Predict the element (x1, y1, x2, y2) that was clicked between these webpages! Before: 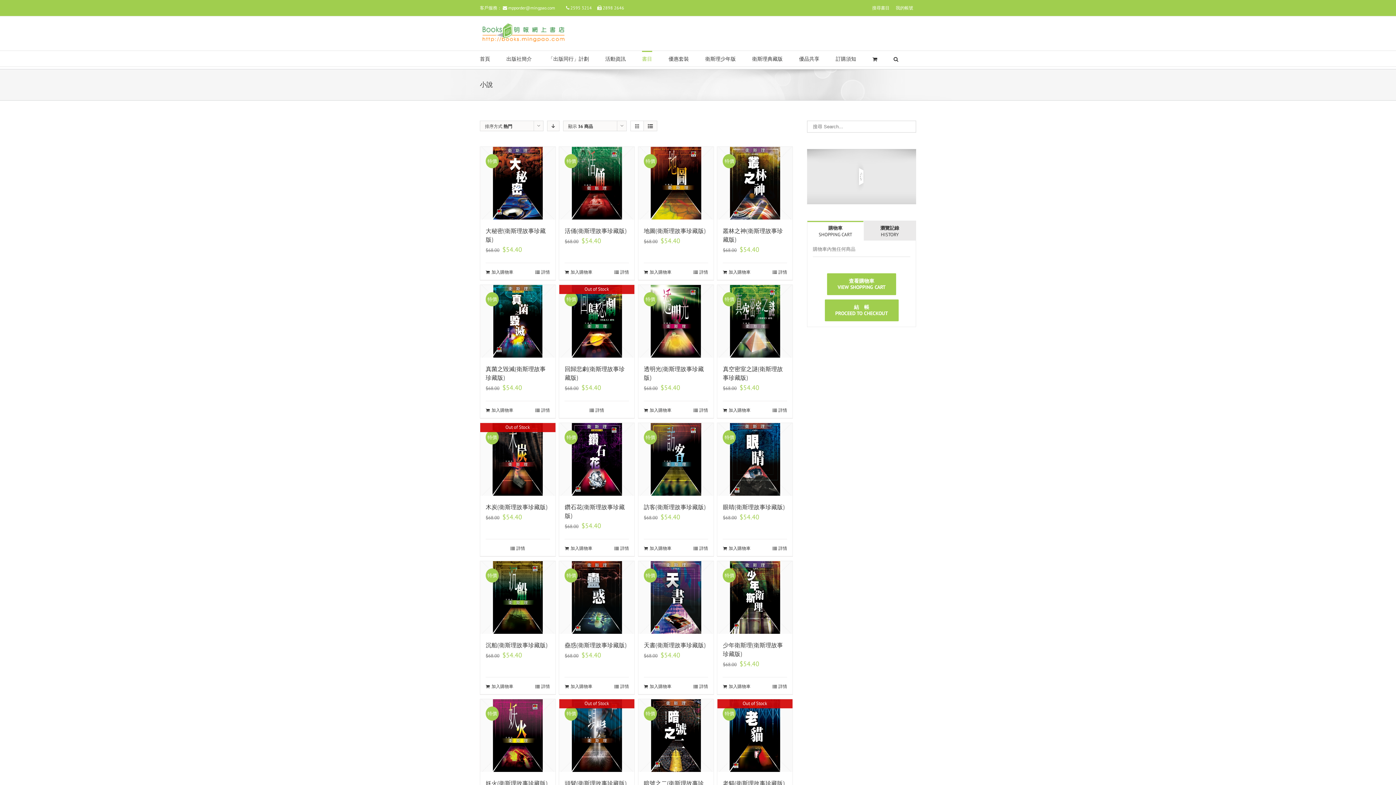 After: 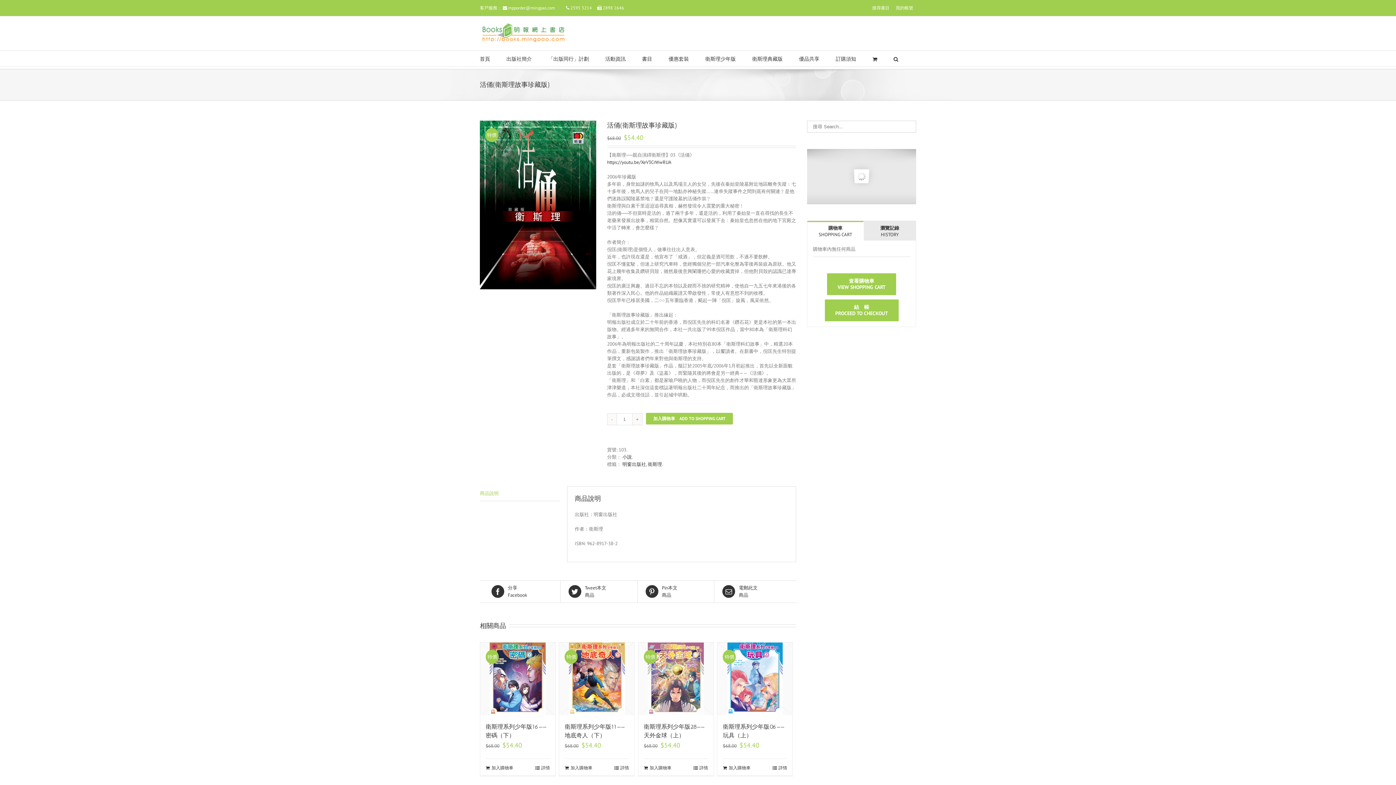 Action: bbox: (559, 146, 634, 219) label: 特價